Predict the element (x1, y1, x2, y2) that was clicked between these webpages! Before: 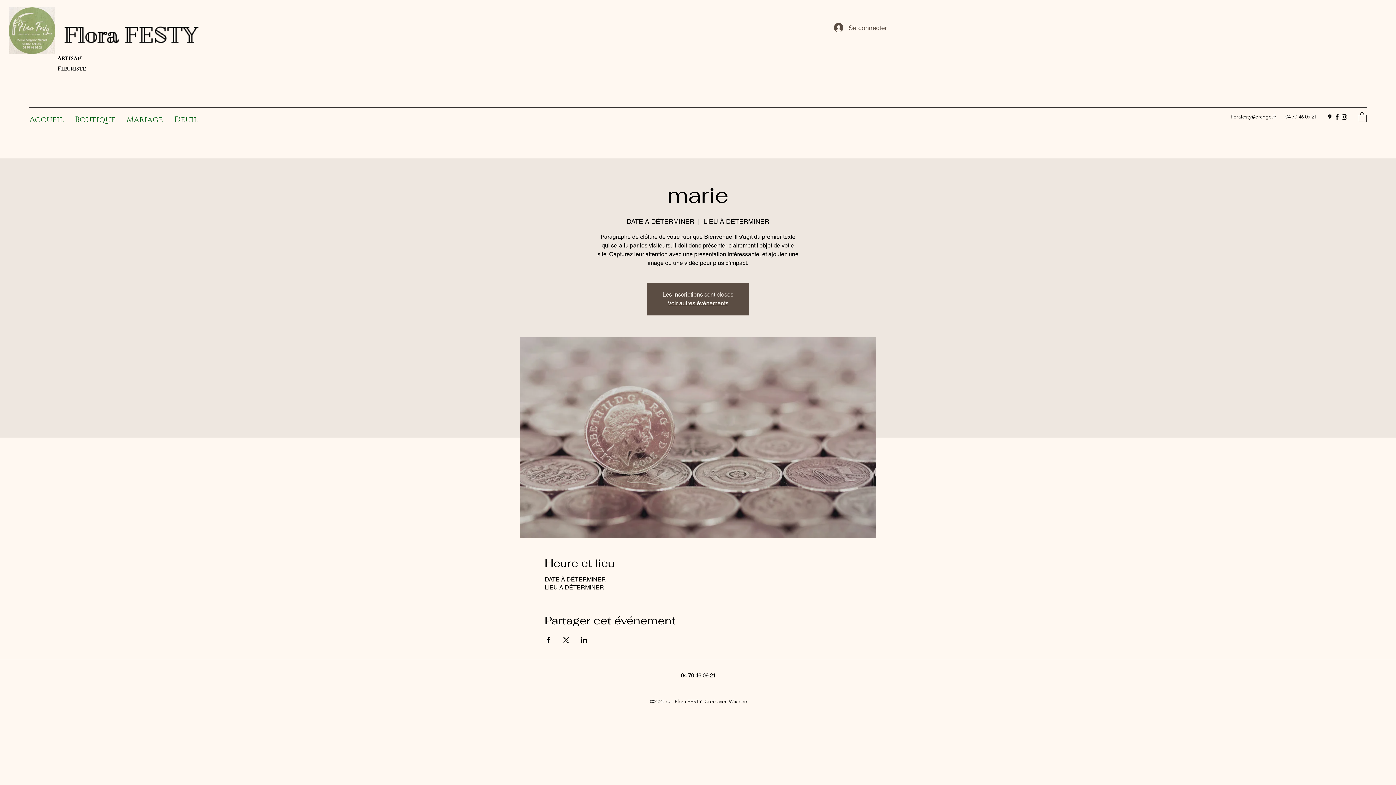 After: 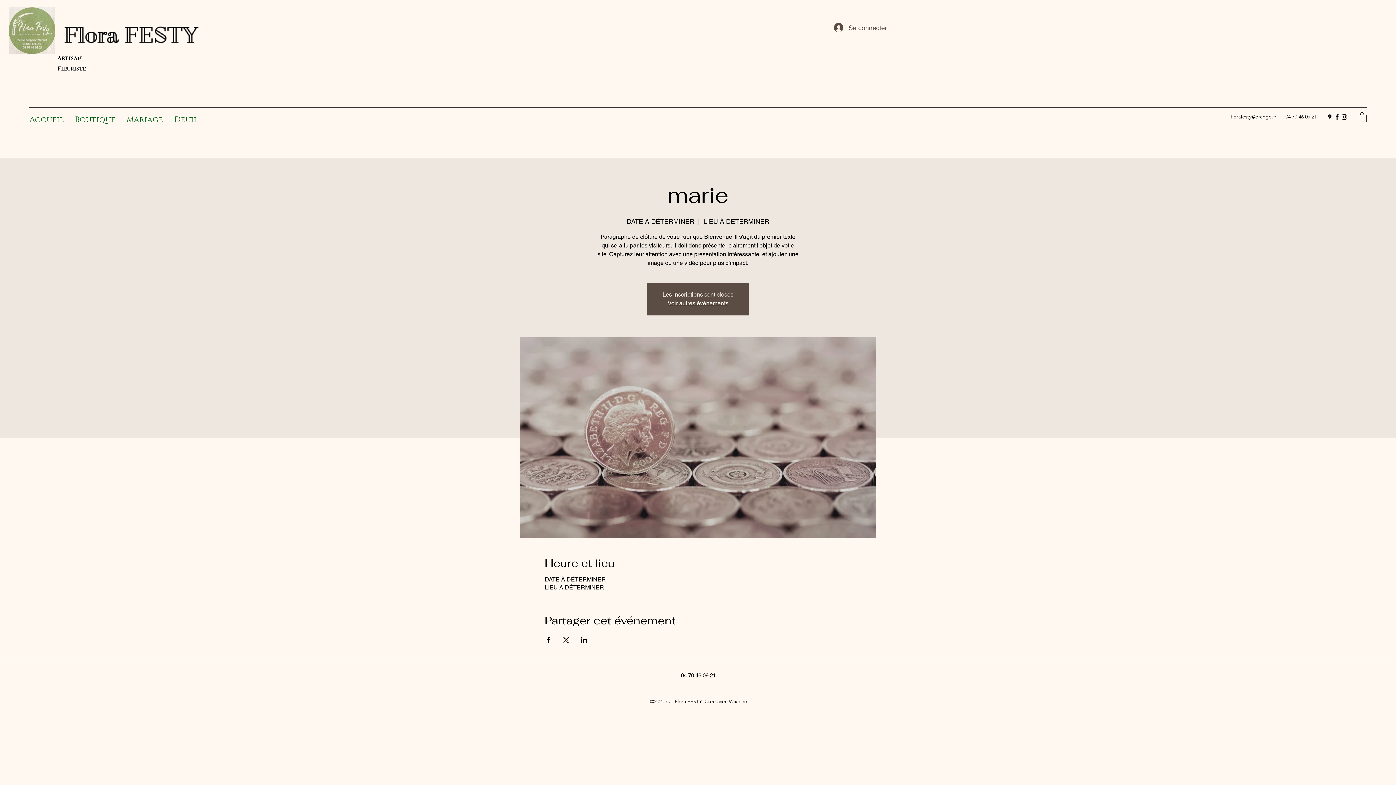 Action: bbox: (1231, 113, 1276, 120) label: florafesty@orange.fr